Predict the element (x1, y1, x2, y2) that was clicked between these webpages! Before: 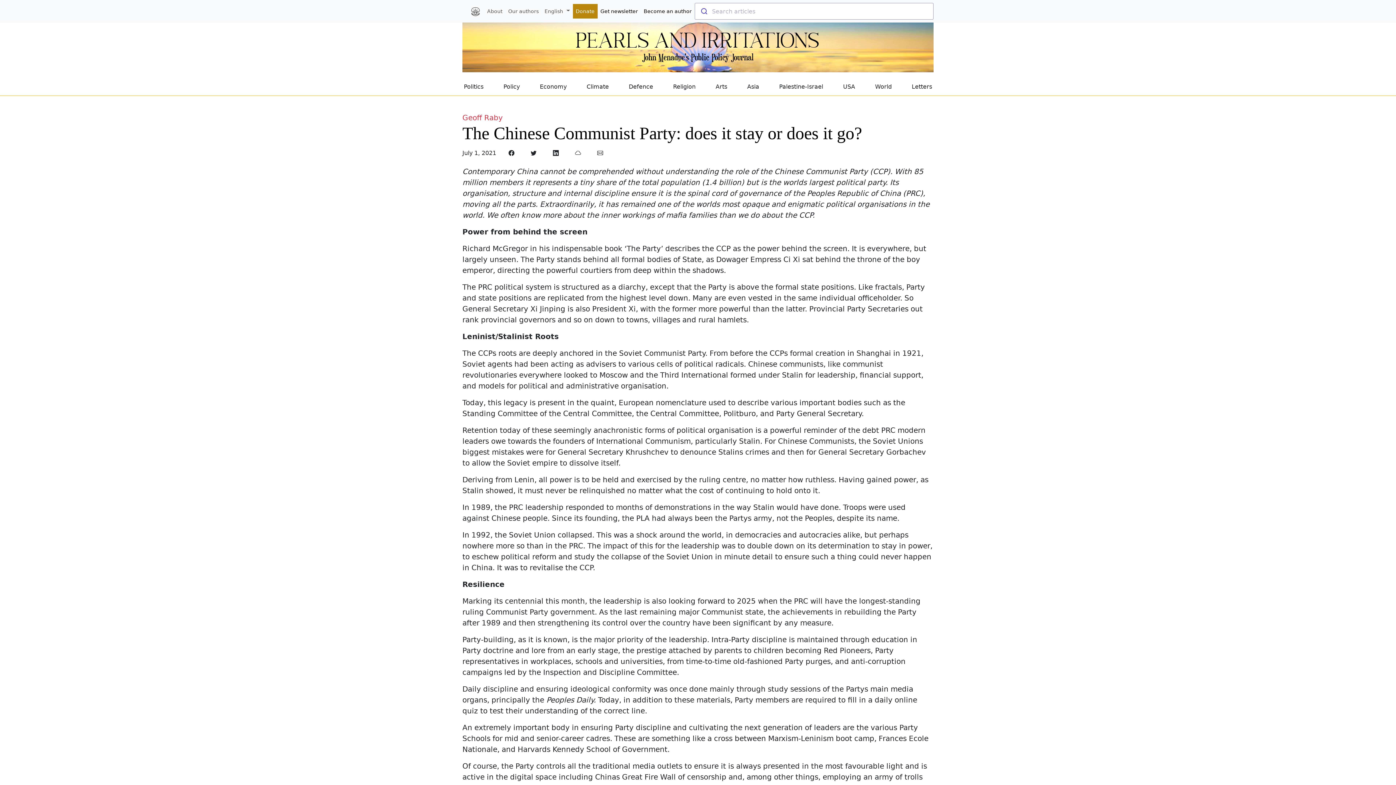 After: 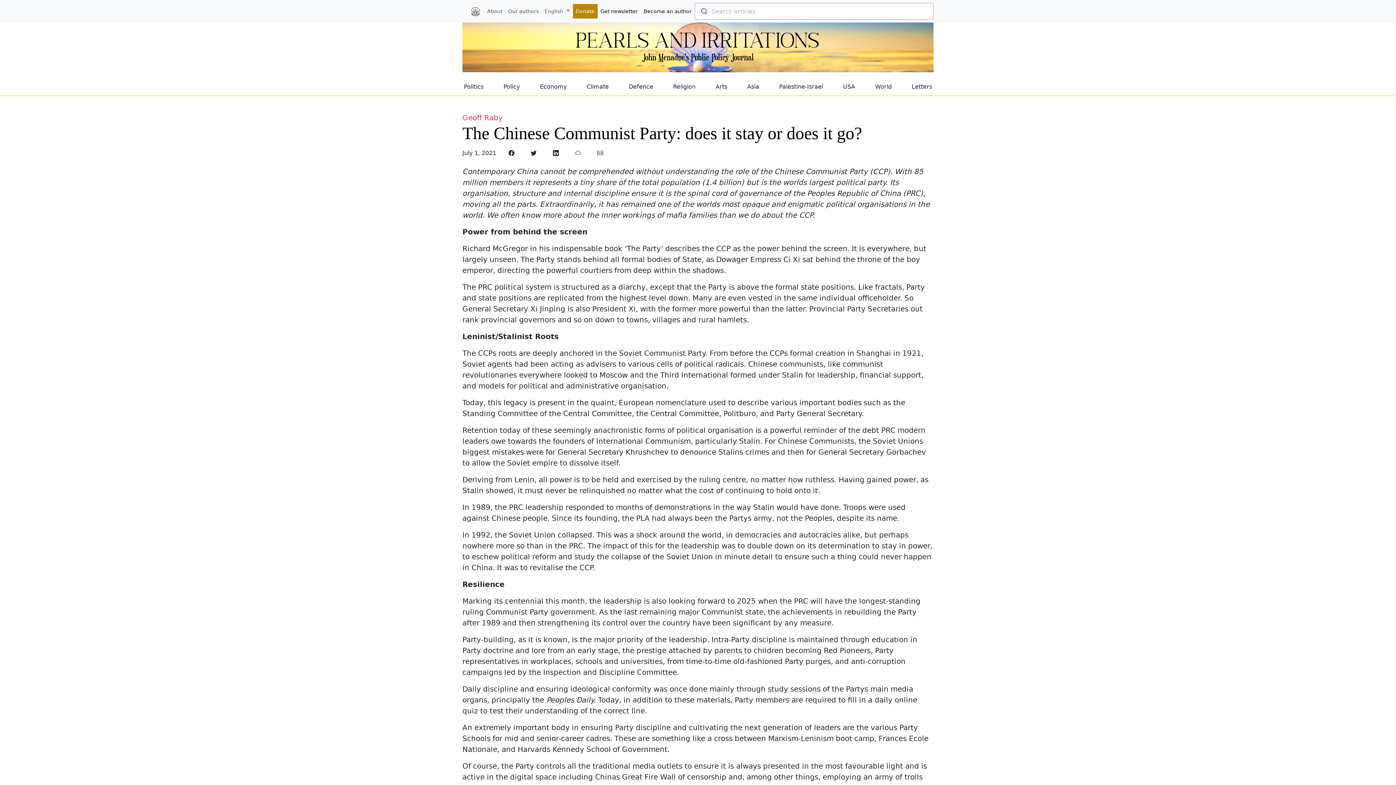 Action: label: Share on Facebook bbox: (504, 146, 522, 160)